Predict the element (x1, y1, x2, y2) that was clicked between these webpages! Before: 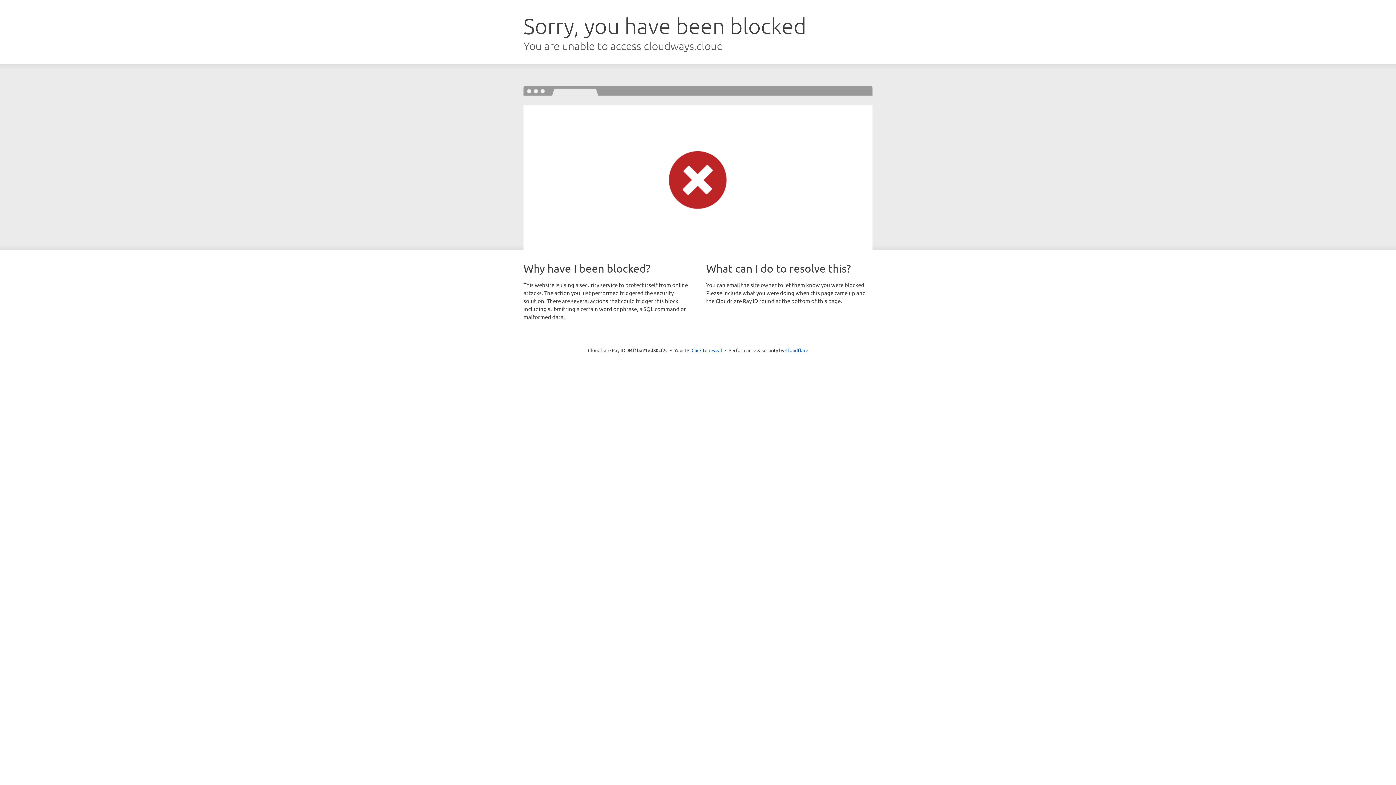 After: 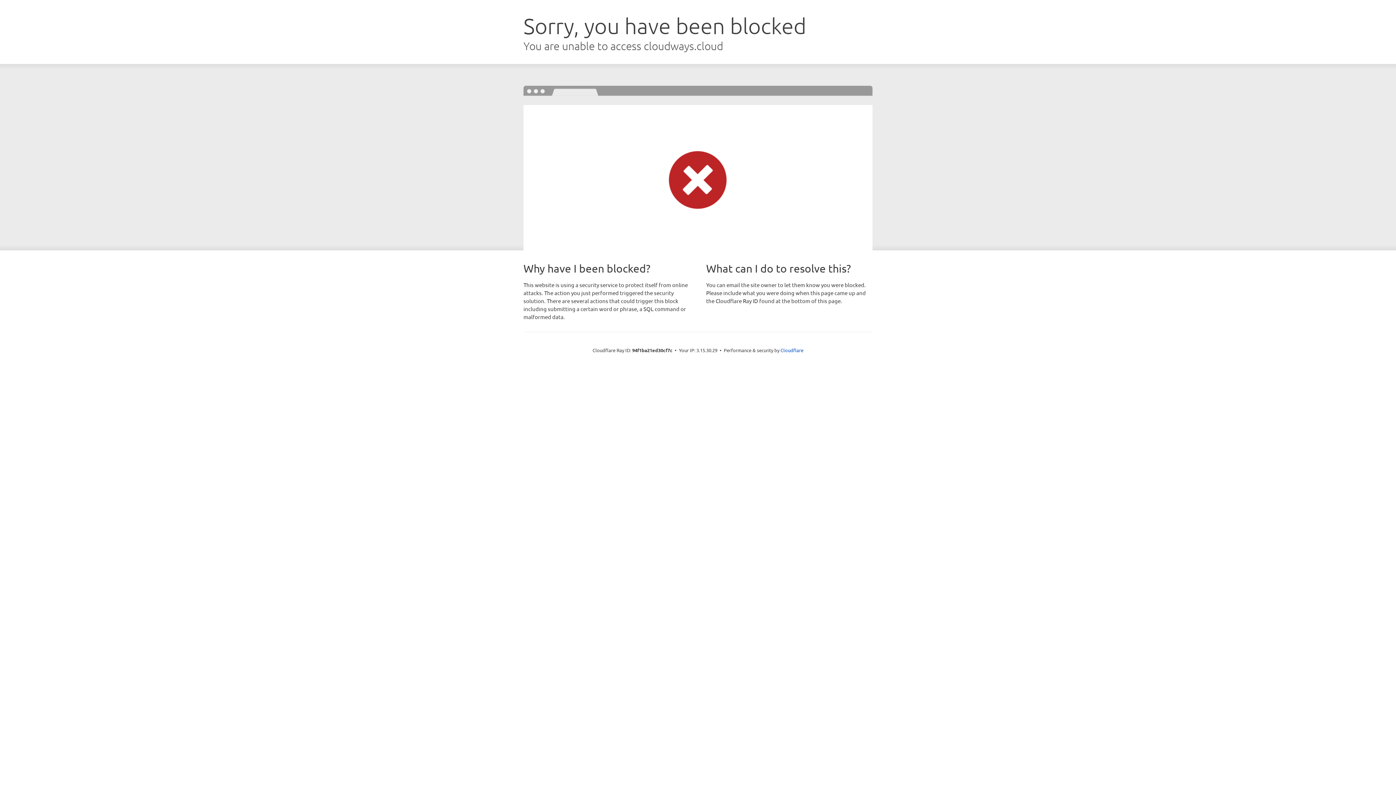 Action: bbox: (691, 346, 722, 353) label: Click to reveal